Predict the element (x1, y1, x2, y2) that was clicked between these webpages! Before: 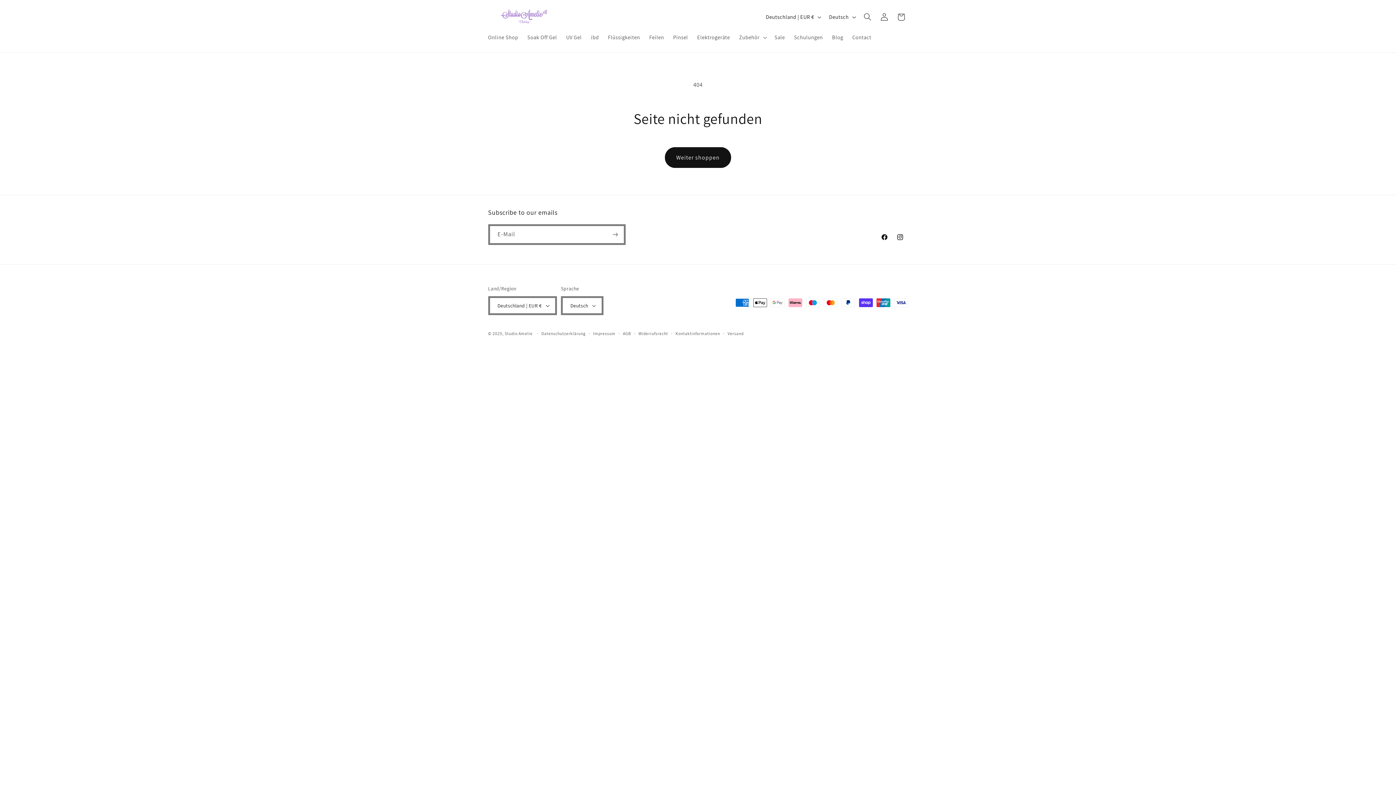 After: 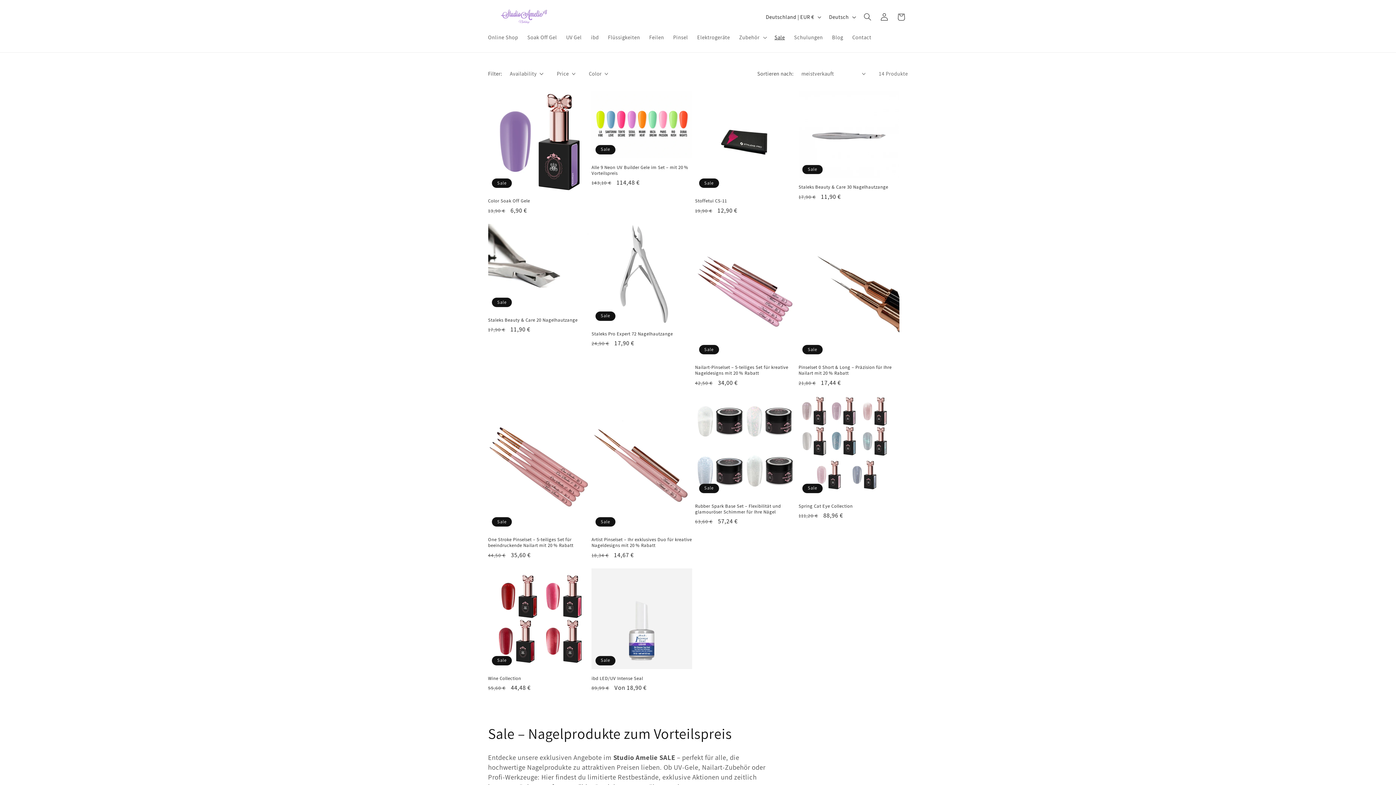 Action: bbox: (770, 29, 789, 45) label: Sale